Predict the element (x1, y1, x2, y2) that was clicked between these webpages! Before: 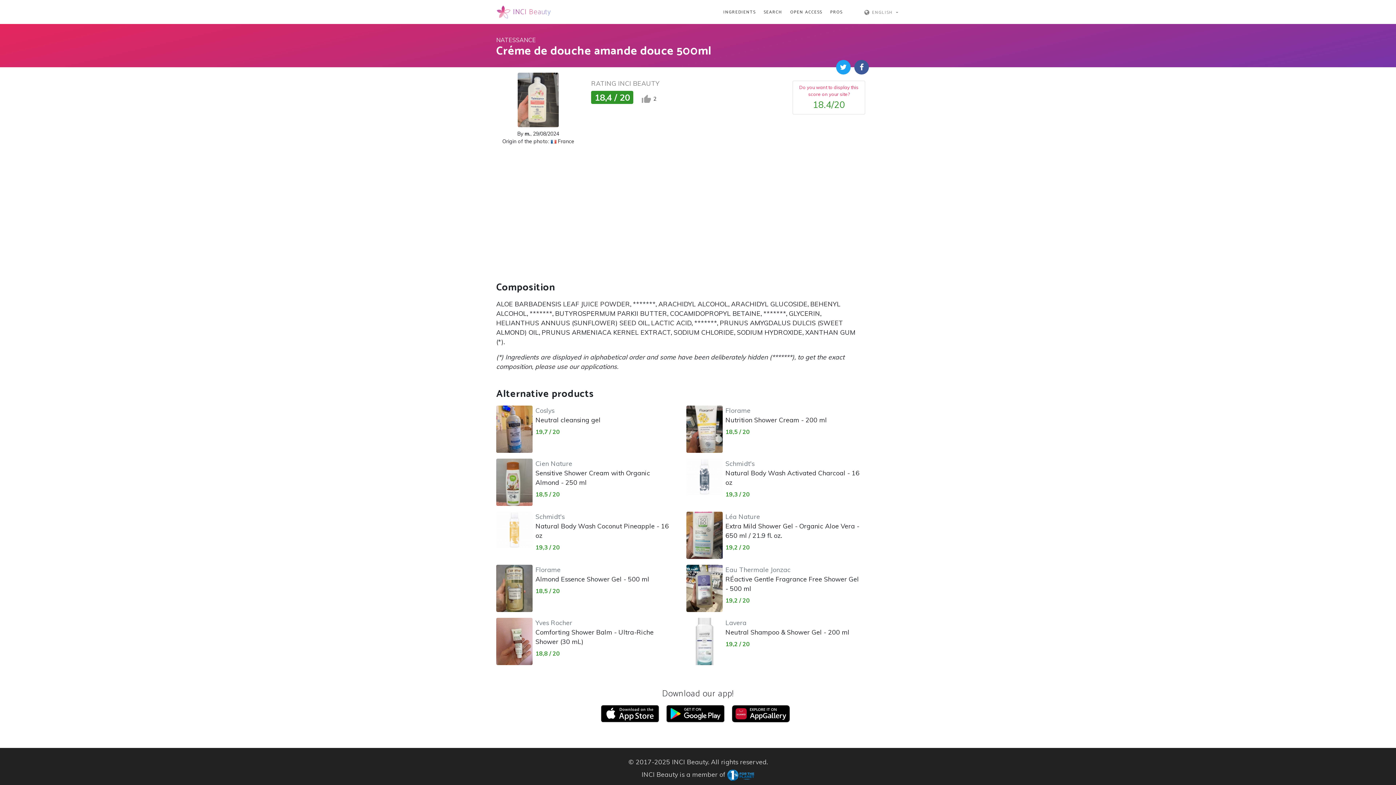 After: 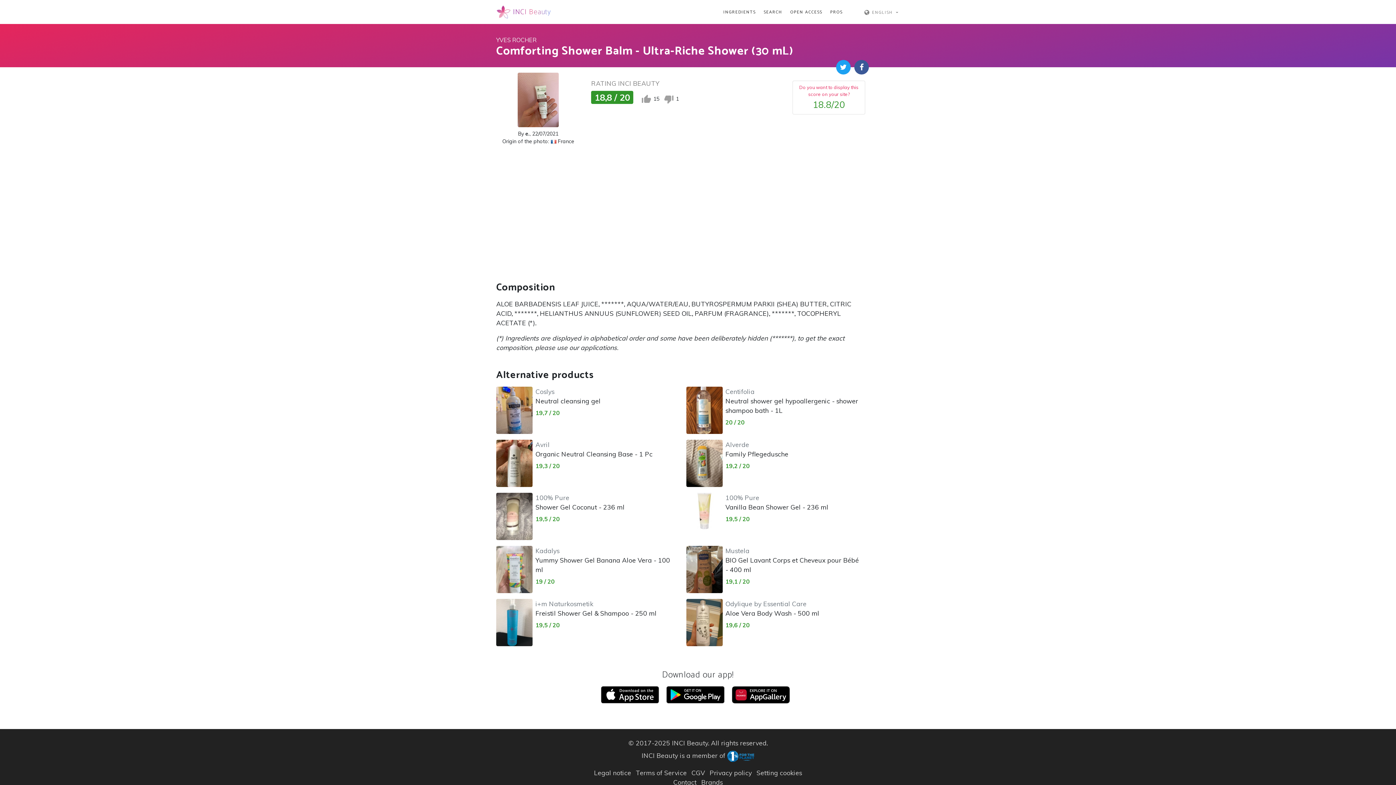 Action: bbox: (535, 618, 672, 645) label: Yves Rocher
Comforting Shower Balm - Ultra-Riche Shower (30 mL)